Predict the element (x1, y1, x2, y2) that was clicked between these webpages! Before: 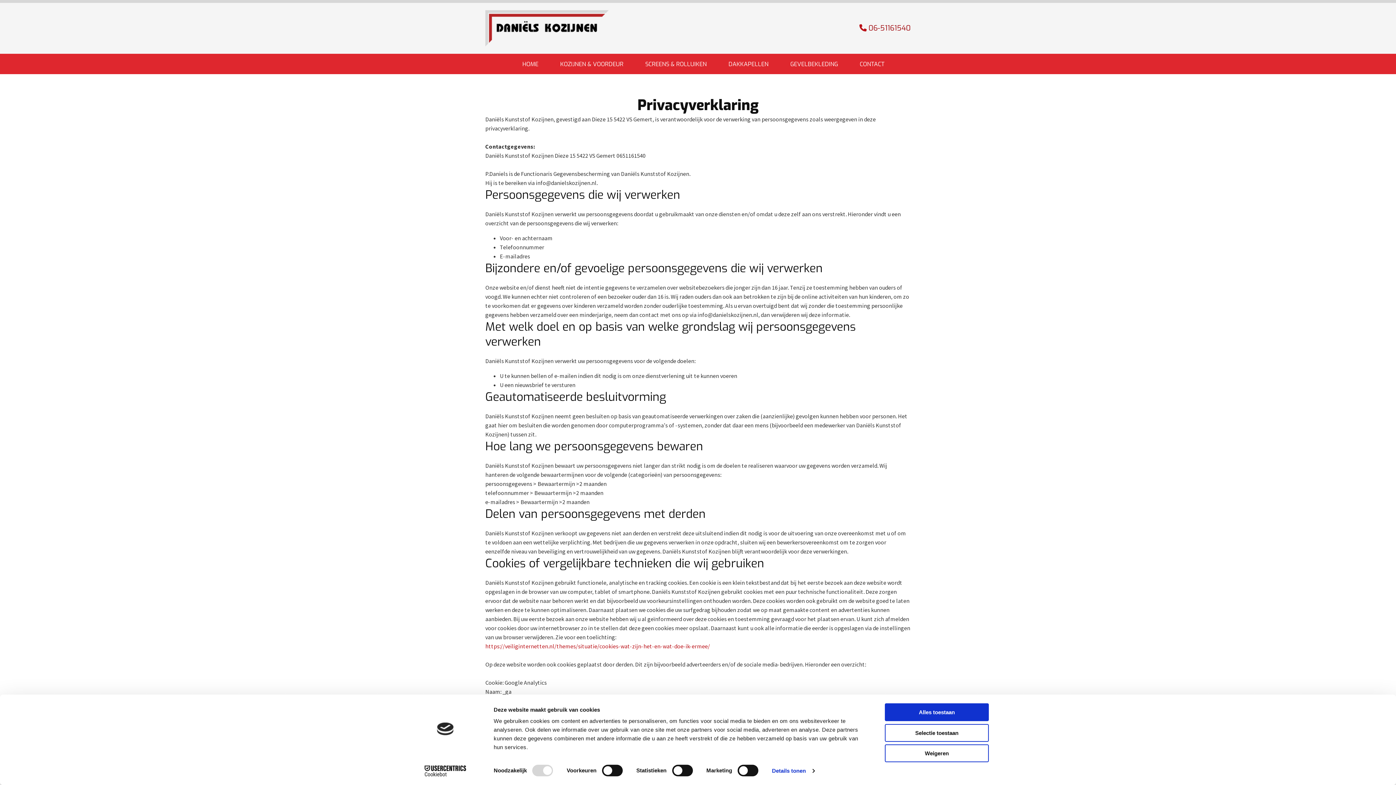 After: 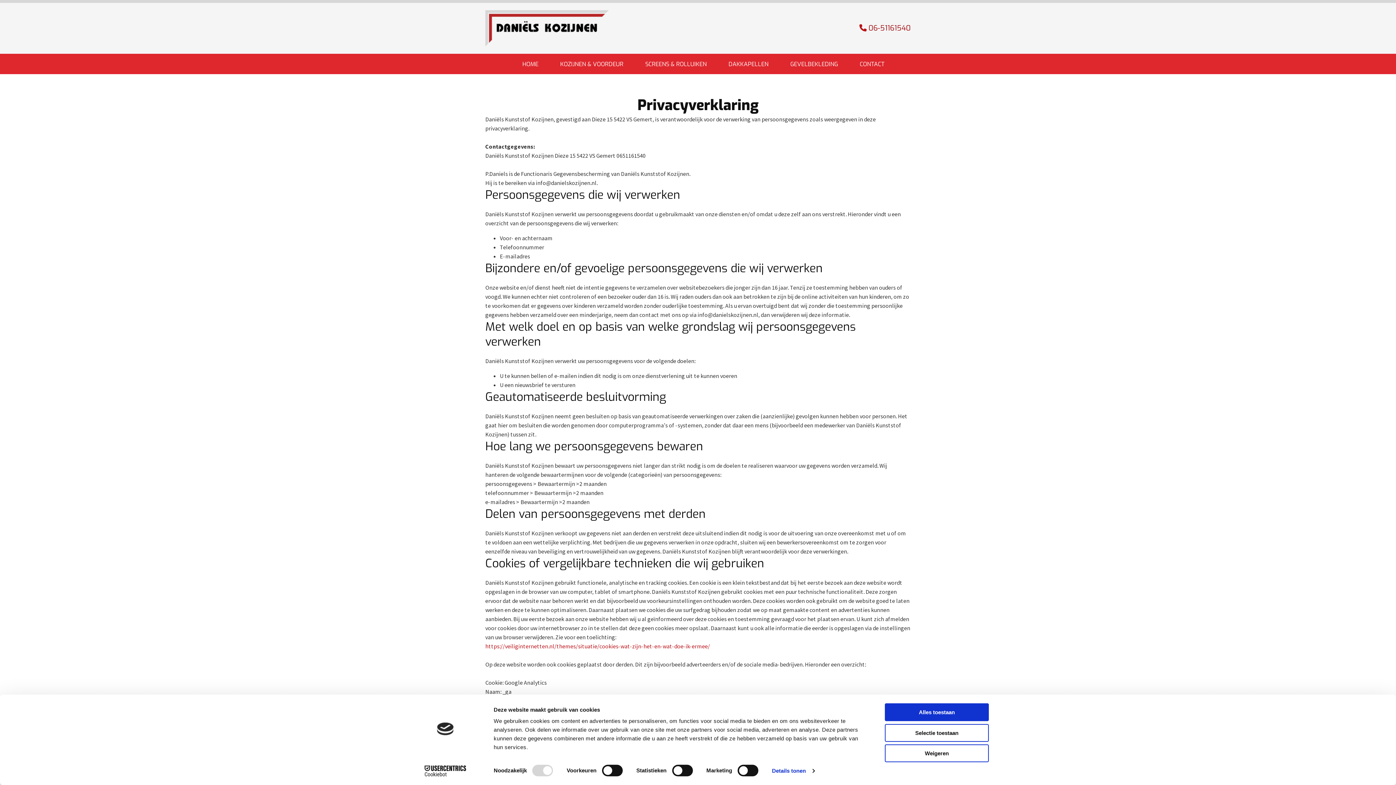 Action: bbox: (413, 765, 477, 776) label: Cookiebot - opens in a new window